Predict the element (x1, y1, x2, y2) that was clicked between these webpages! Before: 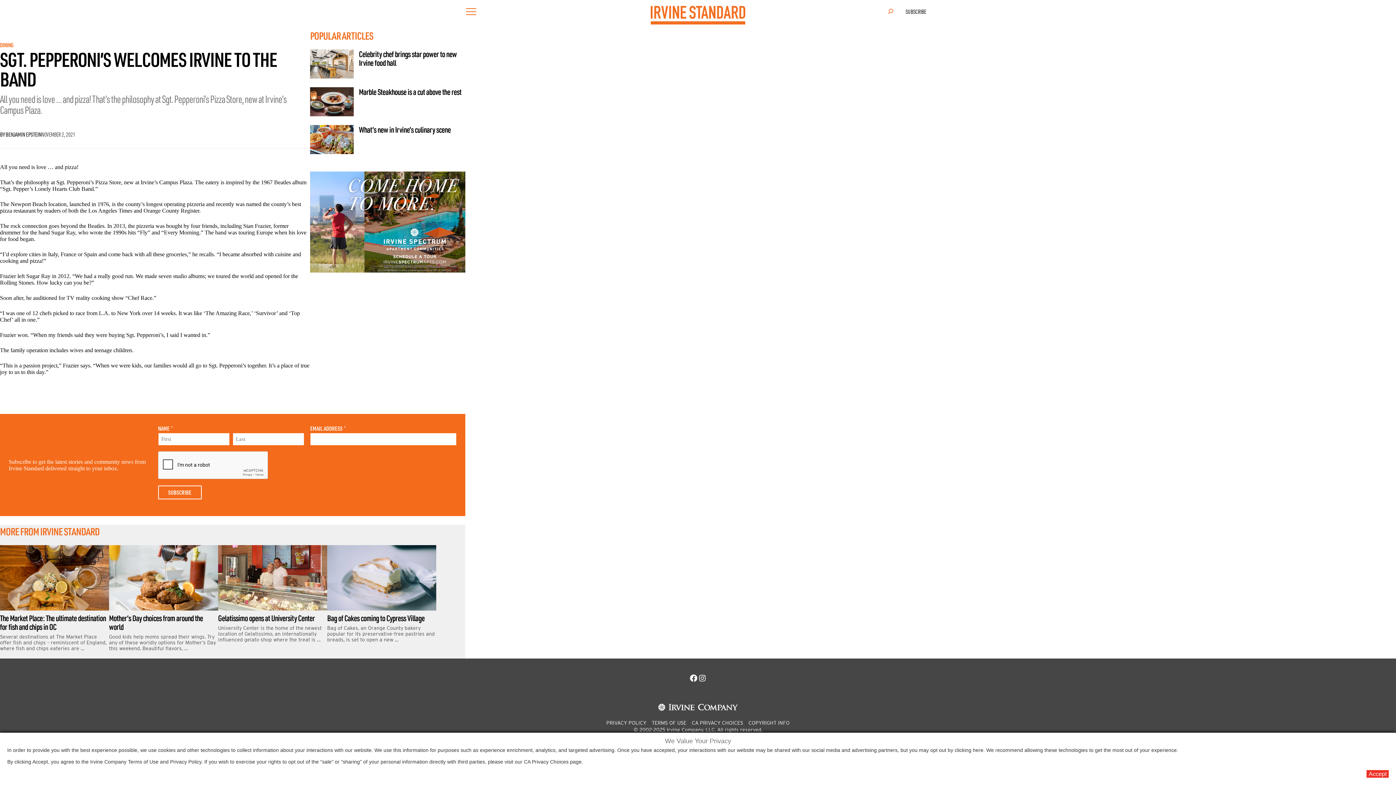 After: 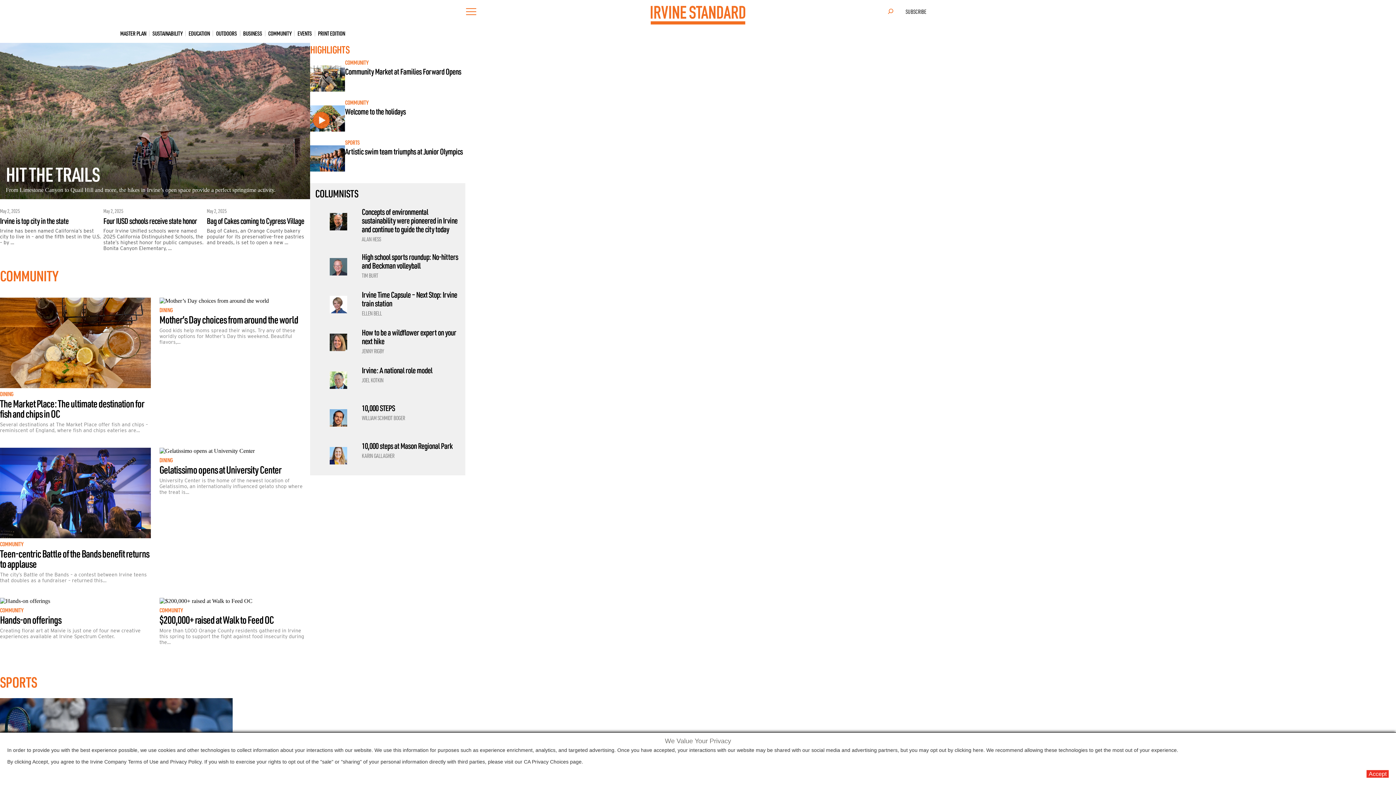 Action: bbox: (650, 5, 745, 24)